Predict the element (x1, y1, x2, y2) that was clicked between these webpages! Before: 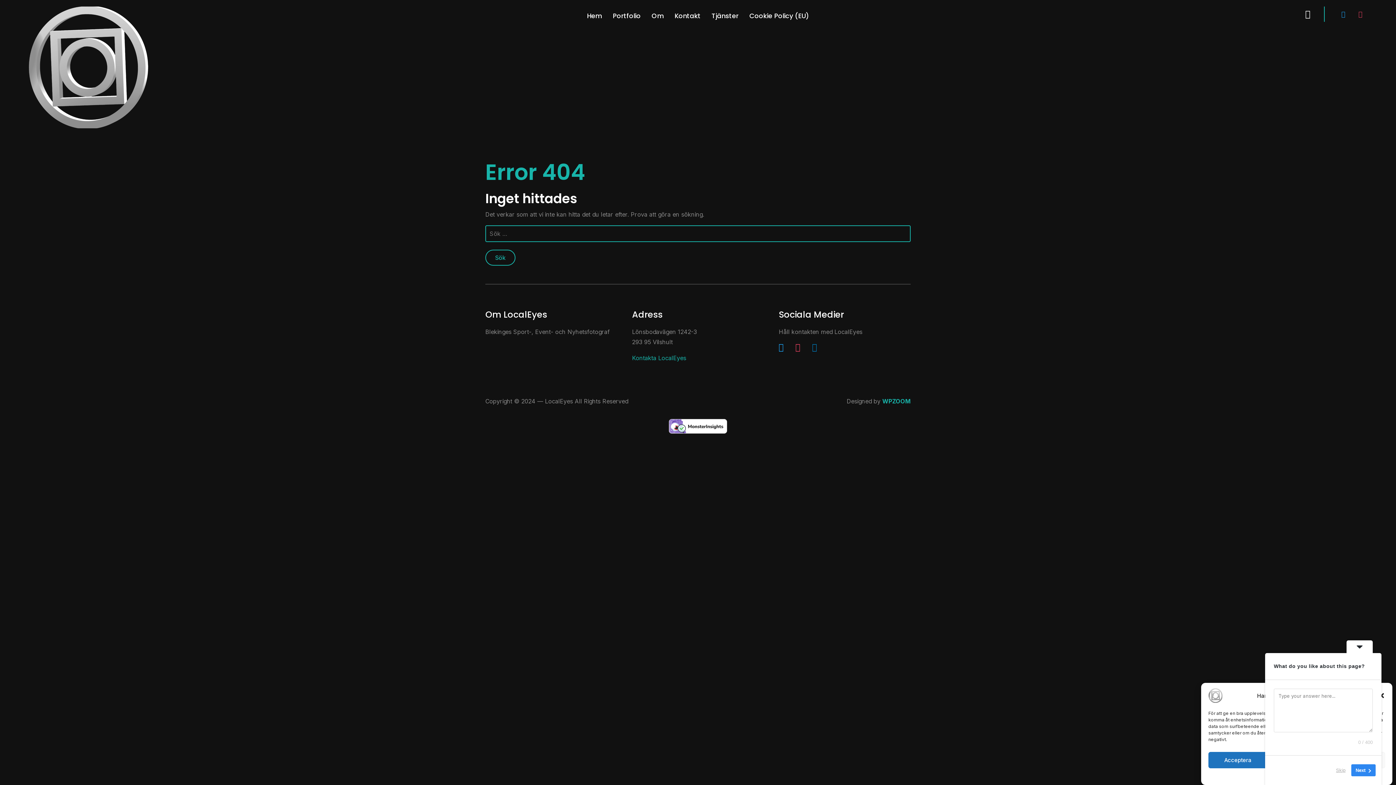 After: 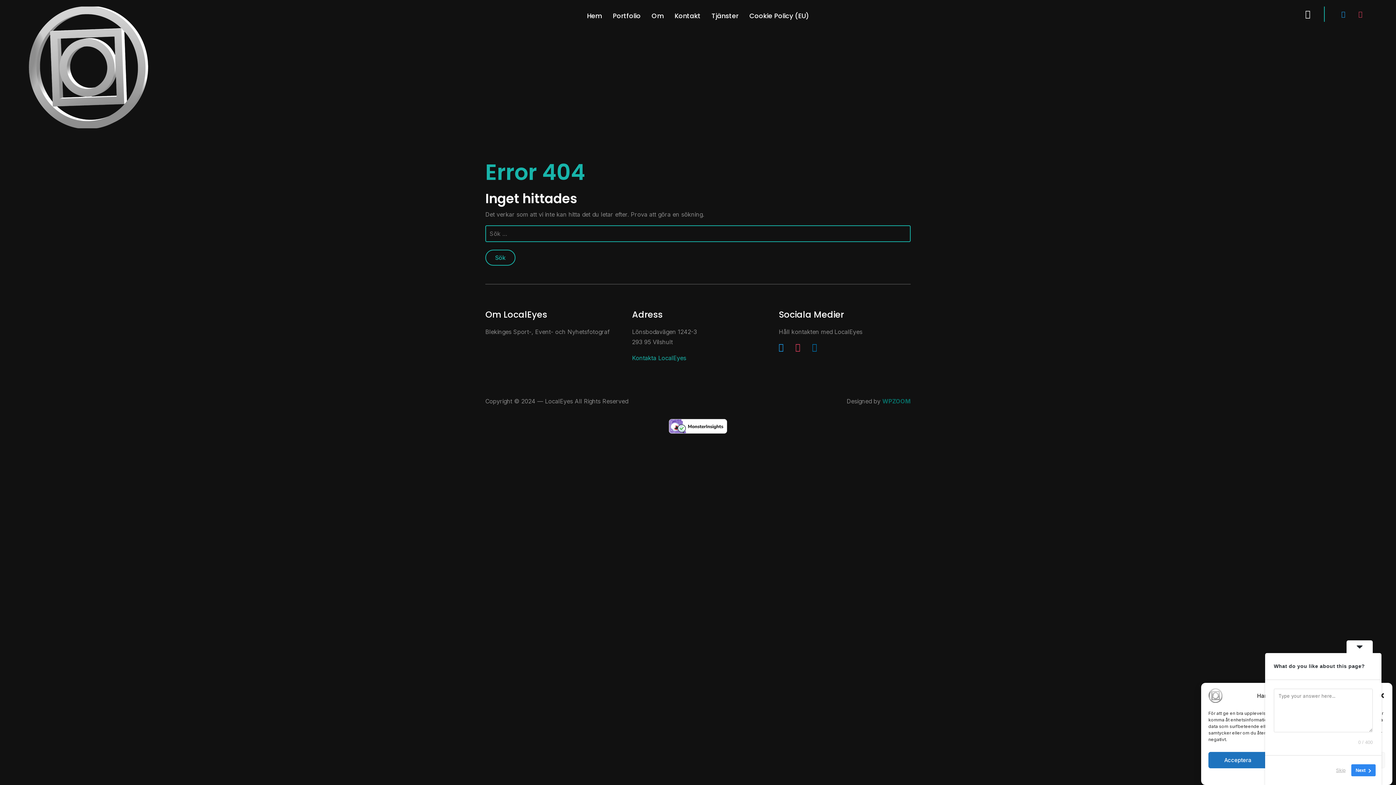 Action: label: WPZOOM bbox: (882, 397, 910, 405)